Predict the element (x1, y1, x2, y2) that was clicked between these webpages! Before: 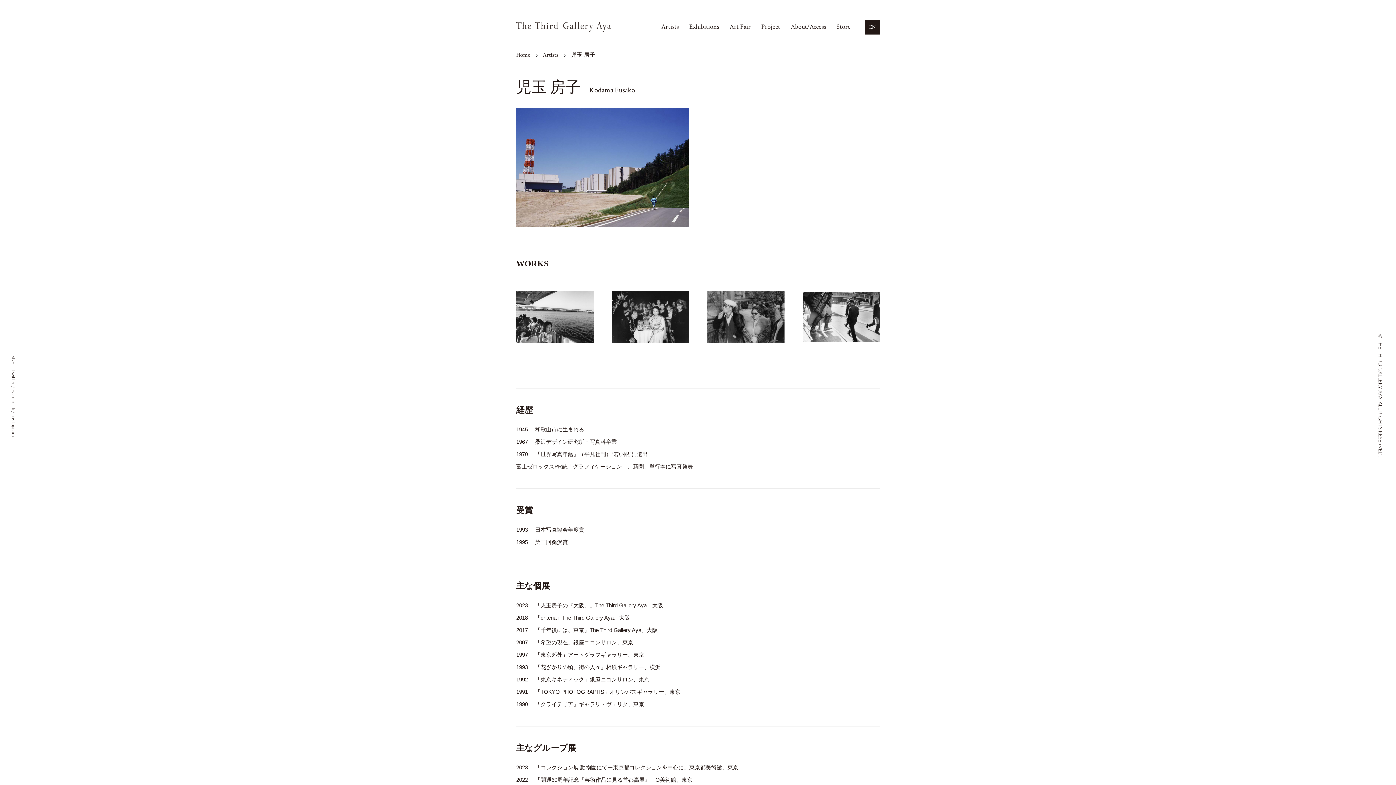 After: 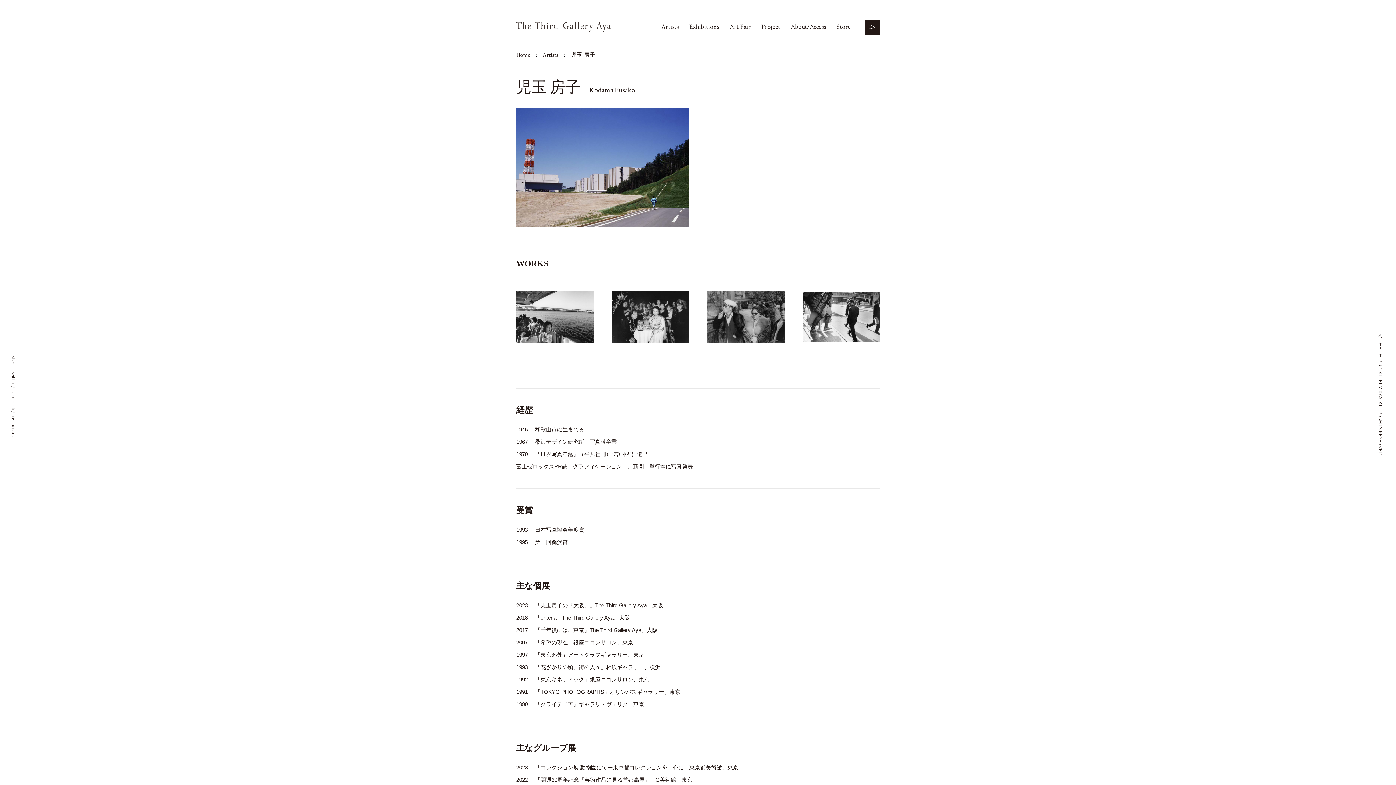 Action: bbox: (10, 414, 16, 437) label: Instagram